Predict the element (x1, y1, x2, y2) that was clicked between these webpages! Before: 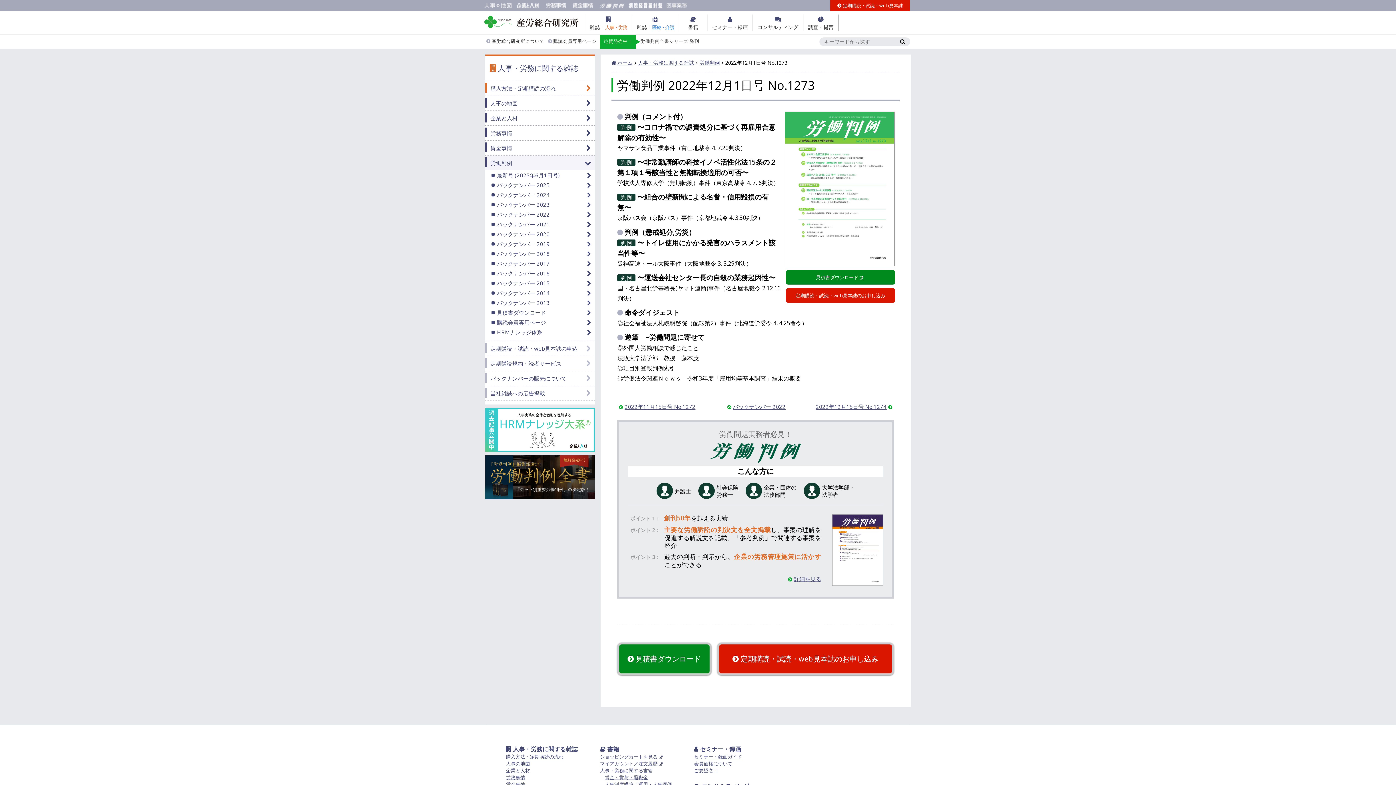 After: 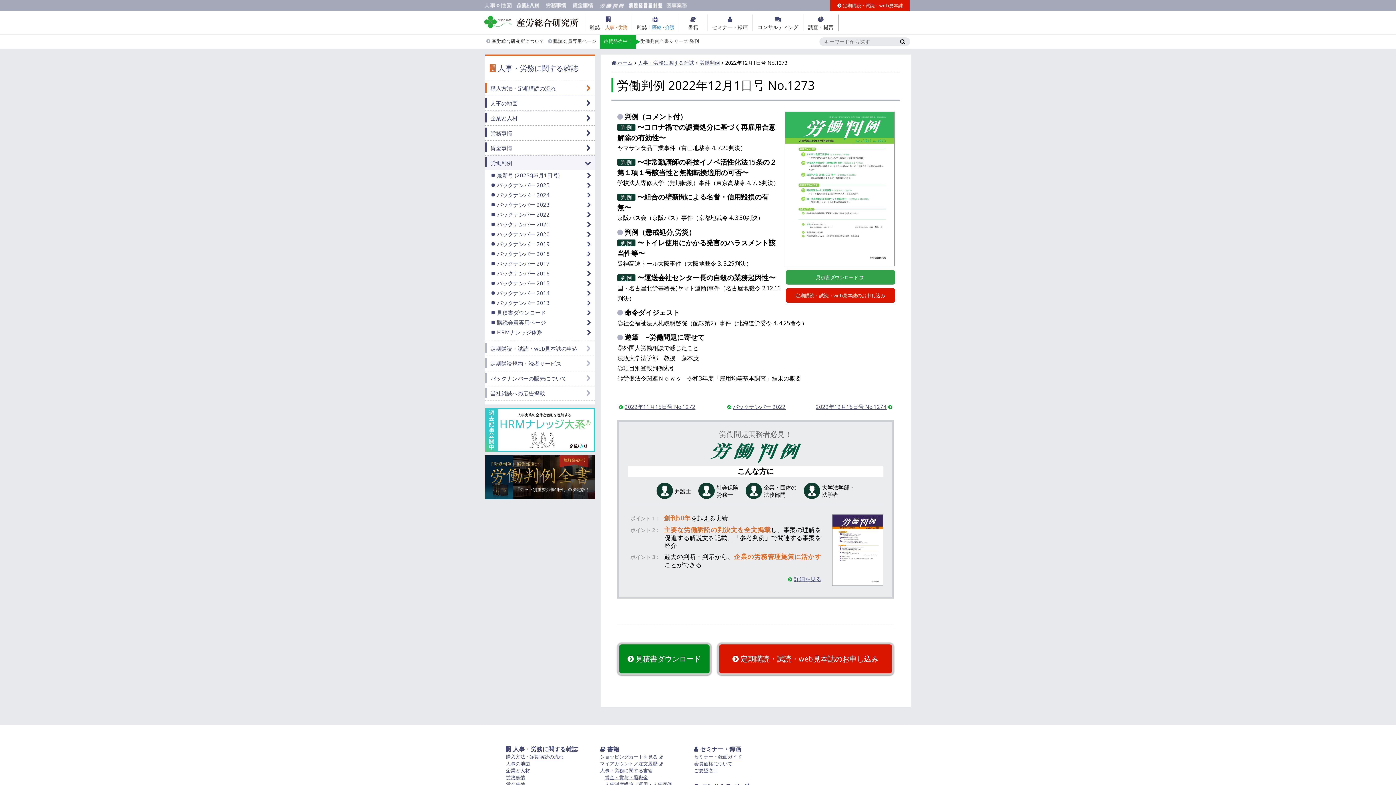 Action: label: 見積書ダウンロード bbox: (786, 270, 895, 284)